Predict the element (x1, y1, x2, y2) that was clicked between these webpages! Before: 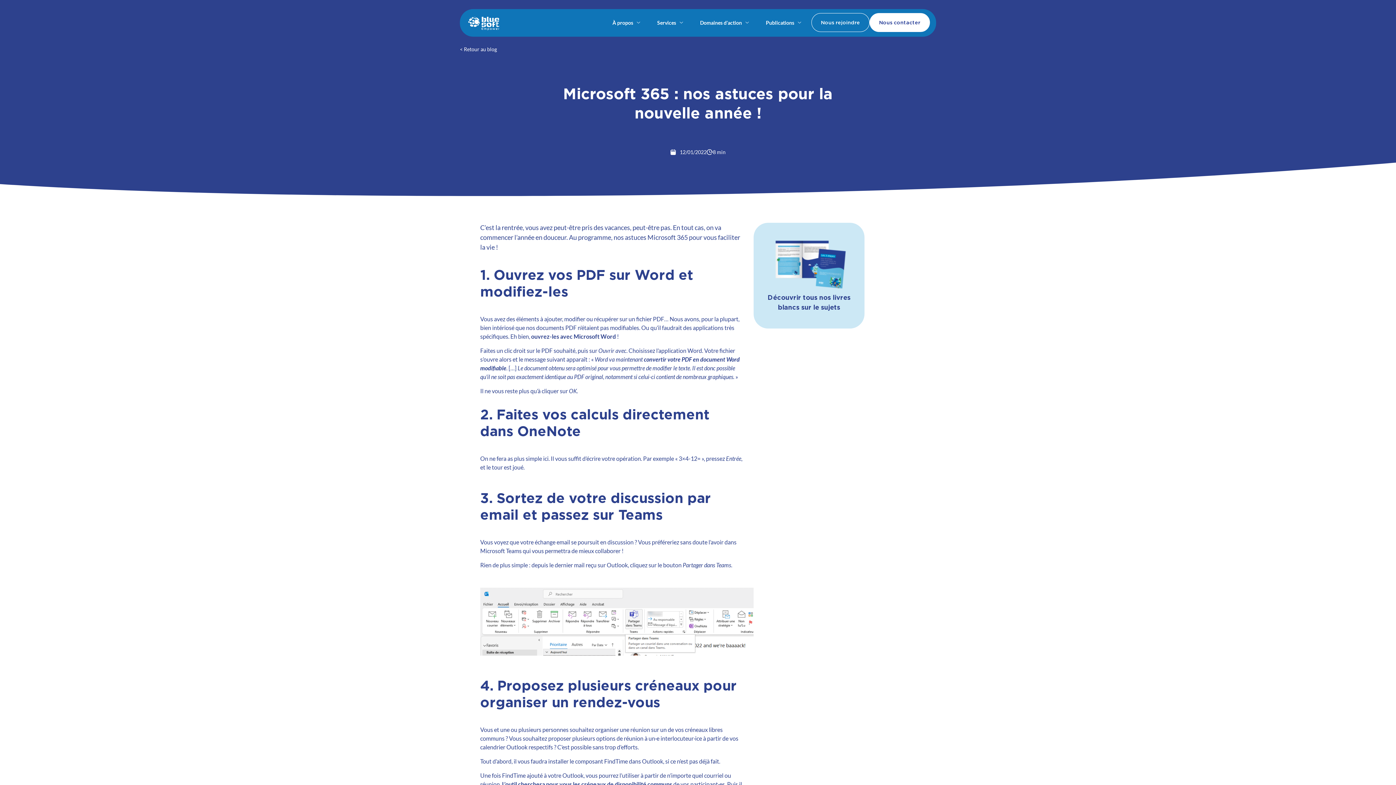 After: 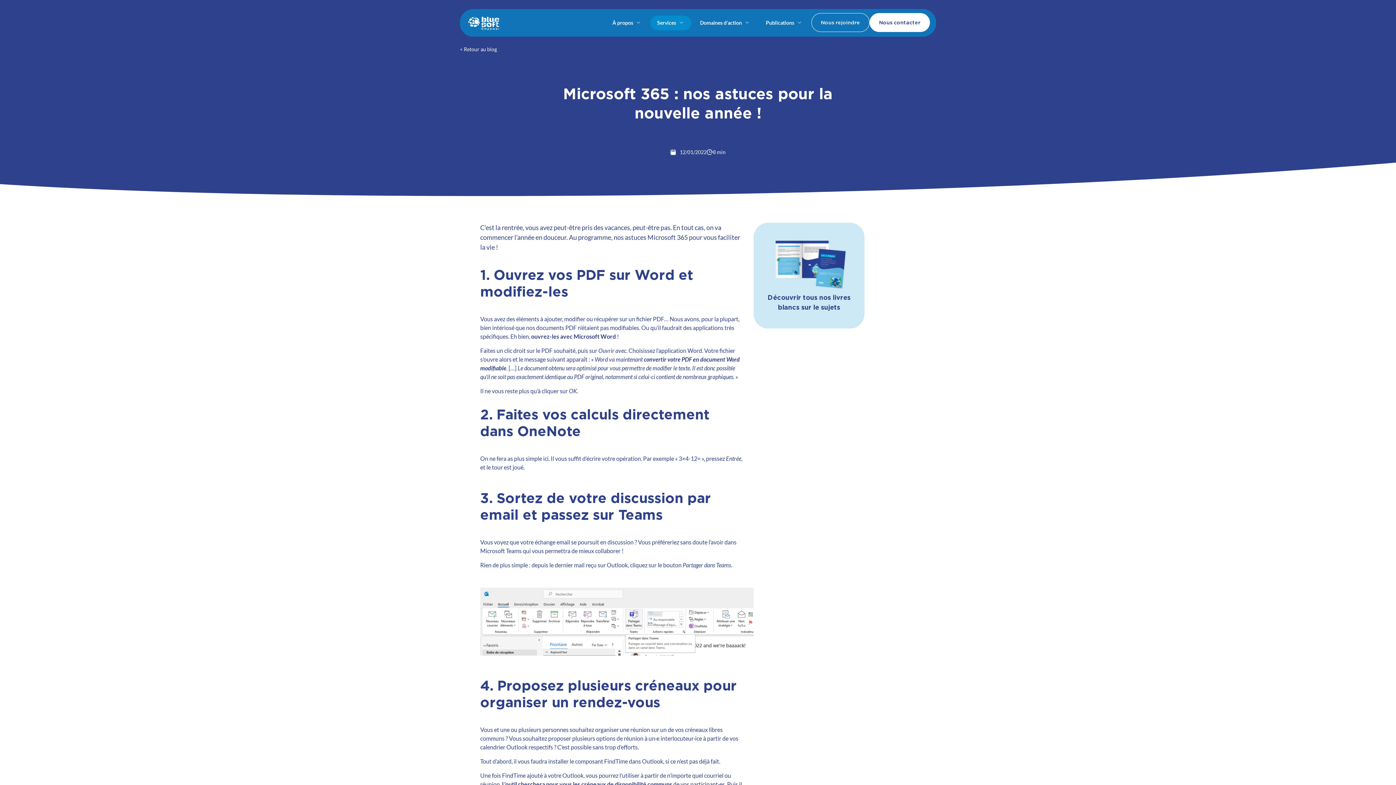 Action: bbox: (650, 15, 691, 30) label: Services